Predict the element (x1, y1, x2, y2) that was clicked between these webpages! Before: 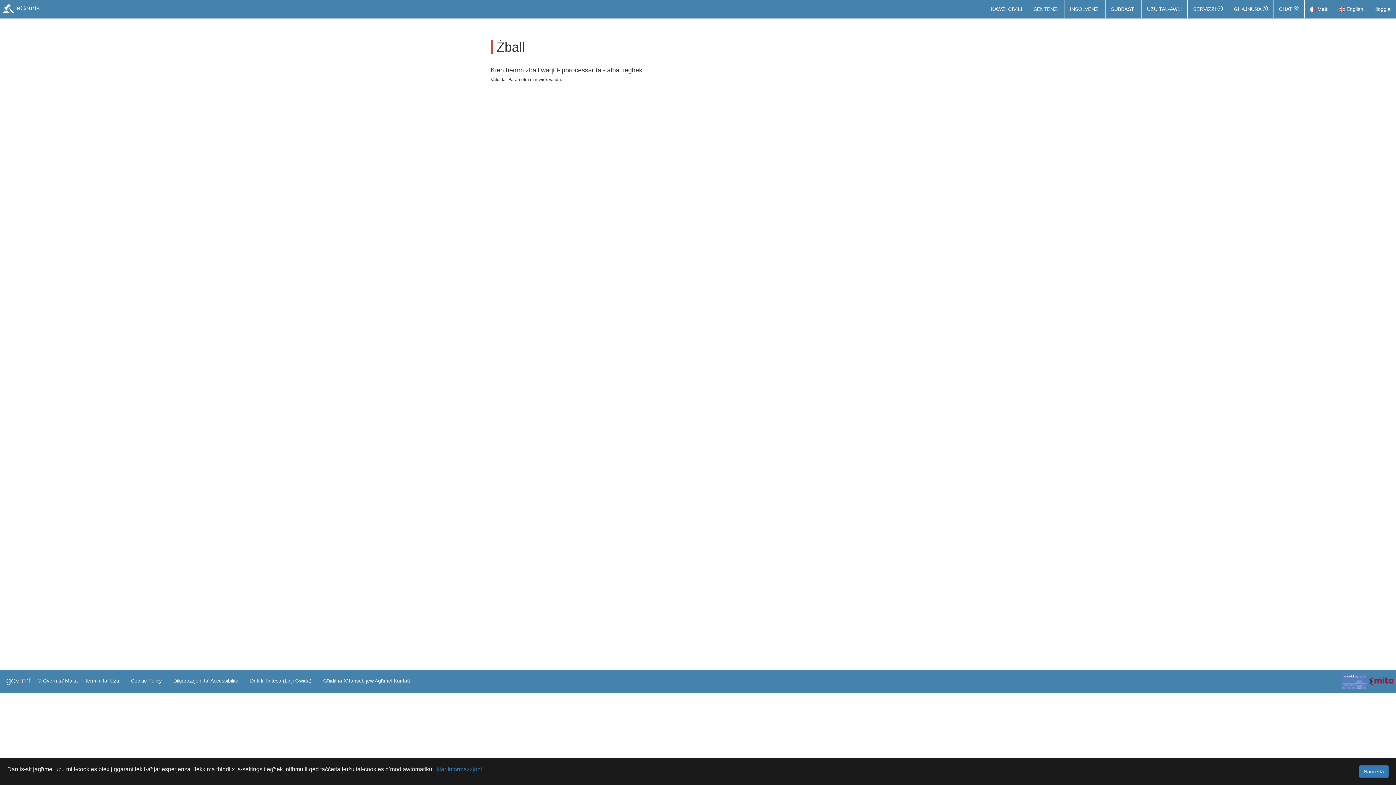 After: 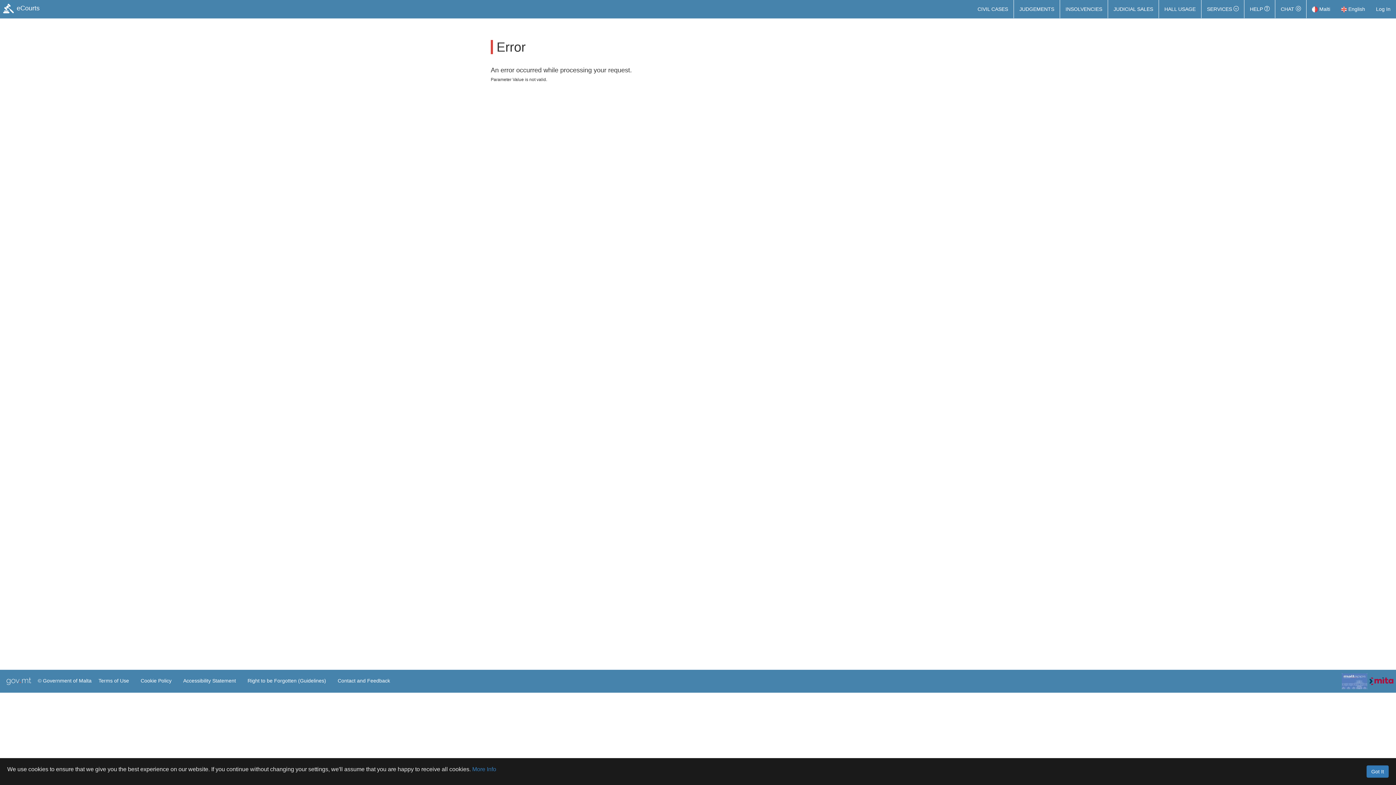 Action: bbox: (1334, 0, 1369, 18) label:  English